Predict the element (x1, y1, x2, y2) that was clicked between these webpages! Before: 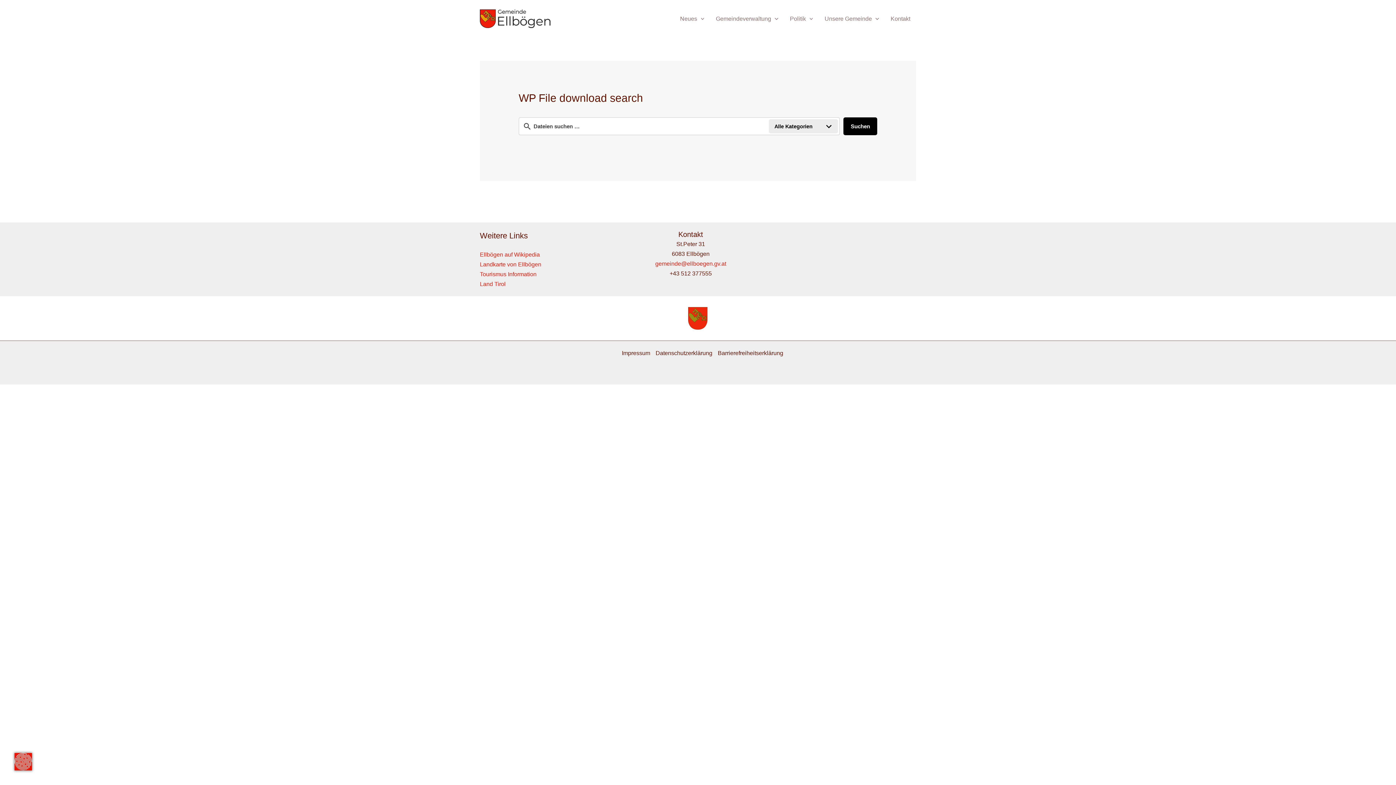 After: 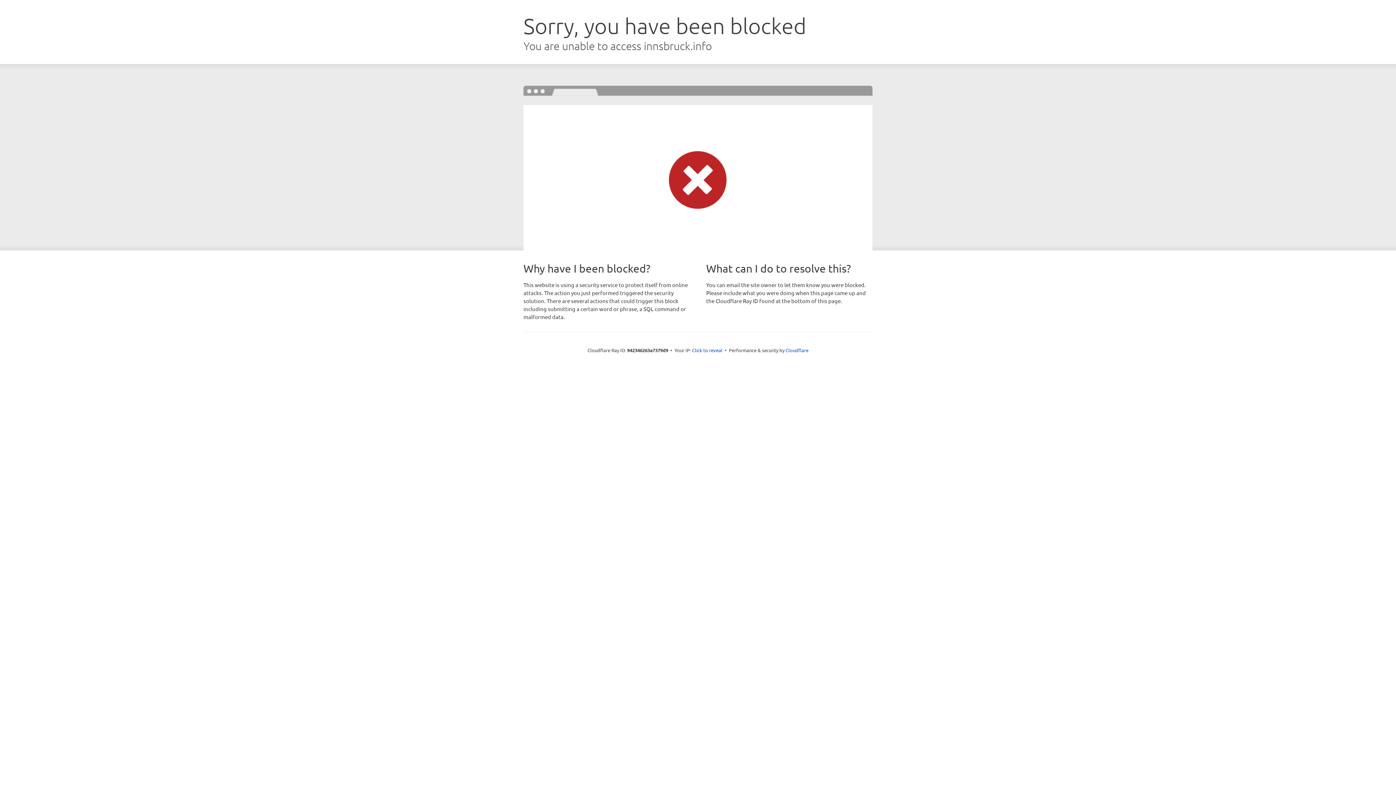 Action: label: Tourismus Information bbox: (480, 271, 536, 277)